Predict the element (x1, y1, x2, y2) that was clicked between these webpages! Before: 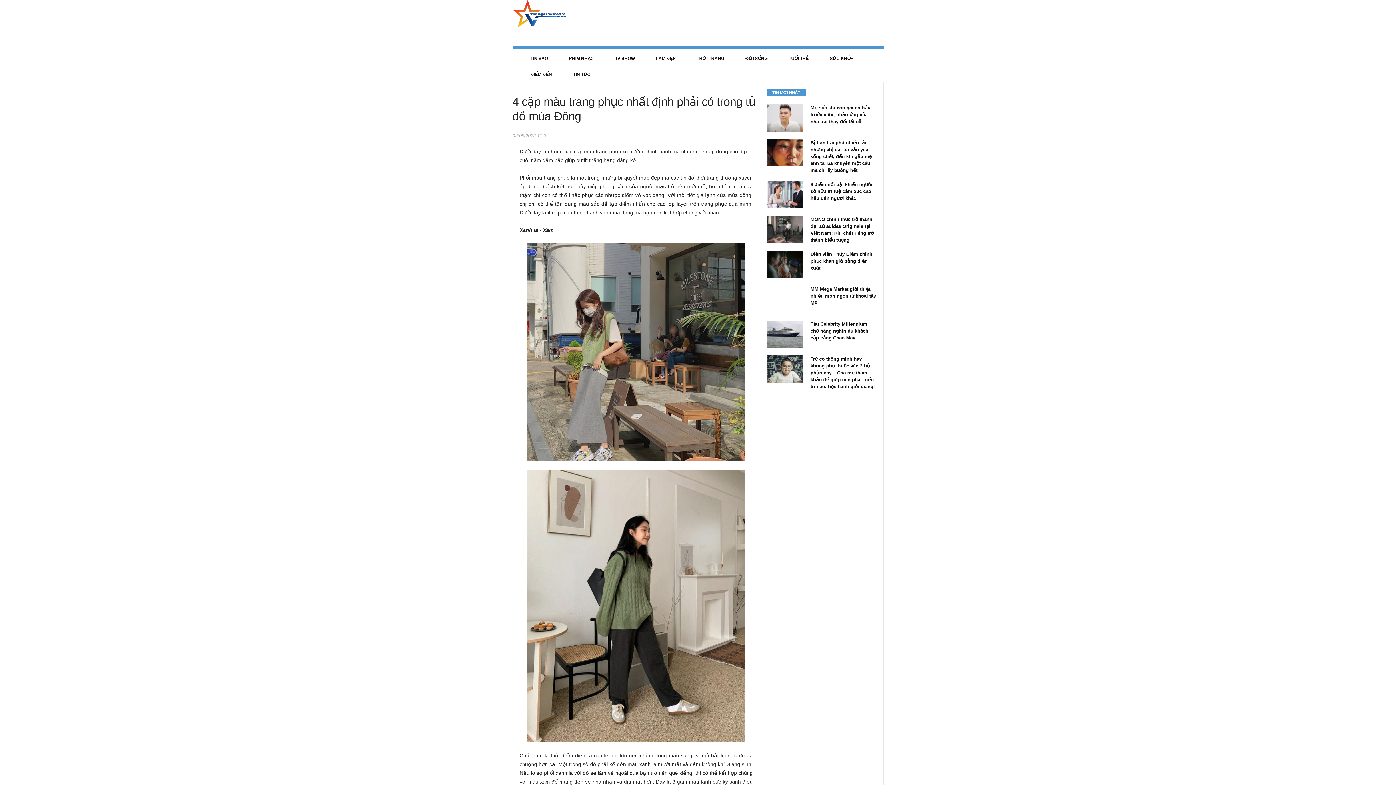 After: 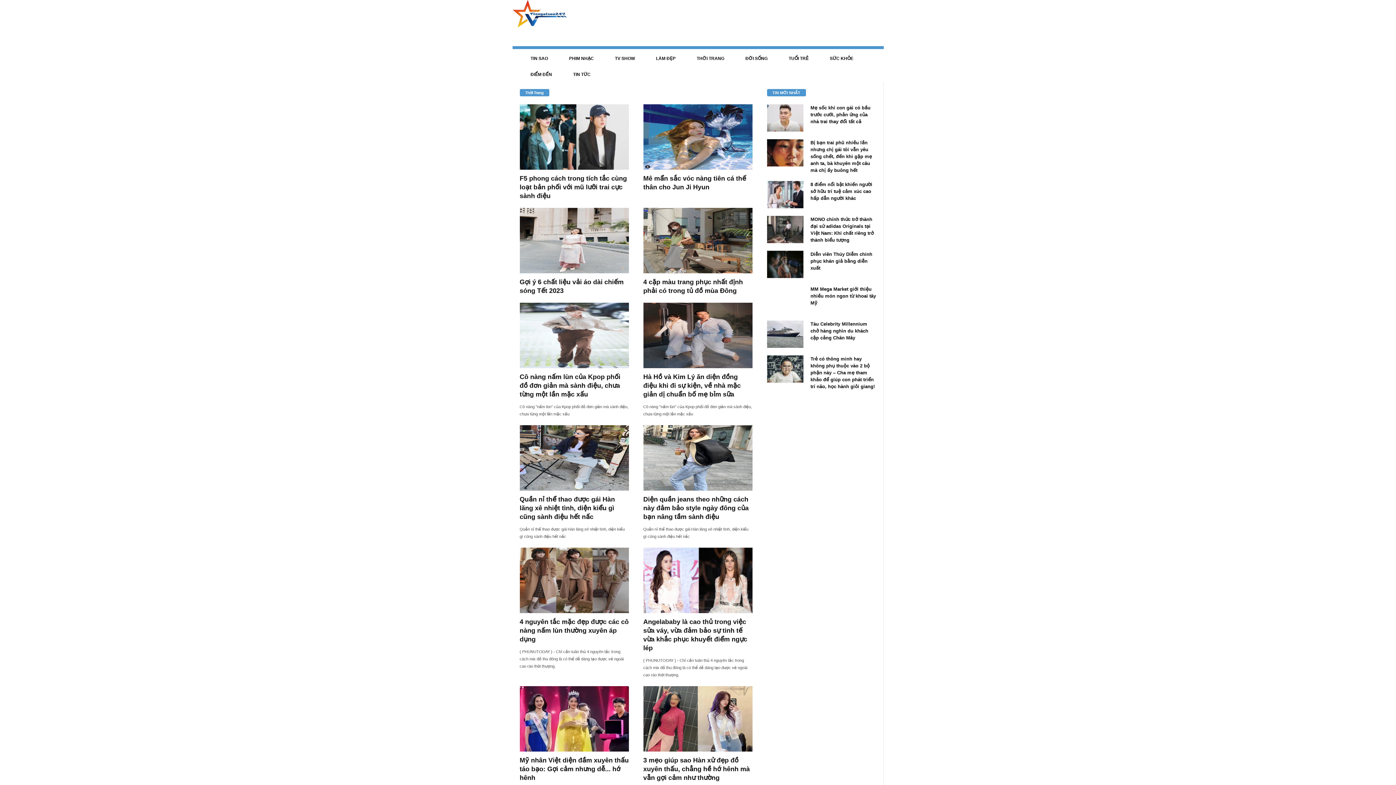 Action: label: THỜI TRANG bbox: (686, 50, 735, 66)